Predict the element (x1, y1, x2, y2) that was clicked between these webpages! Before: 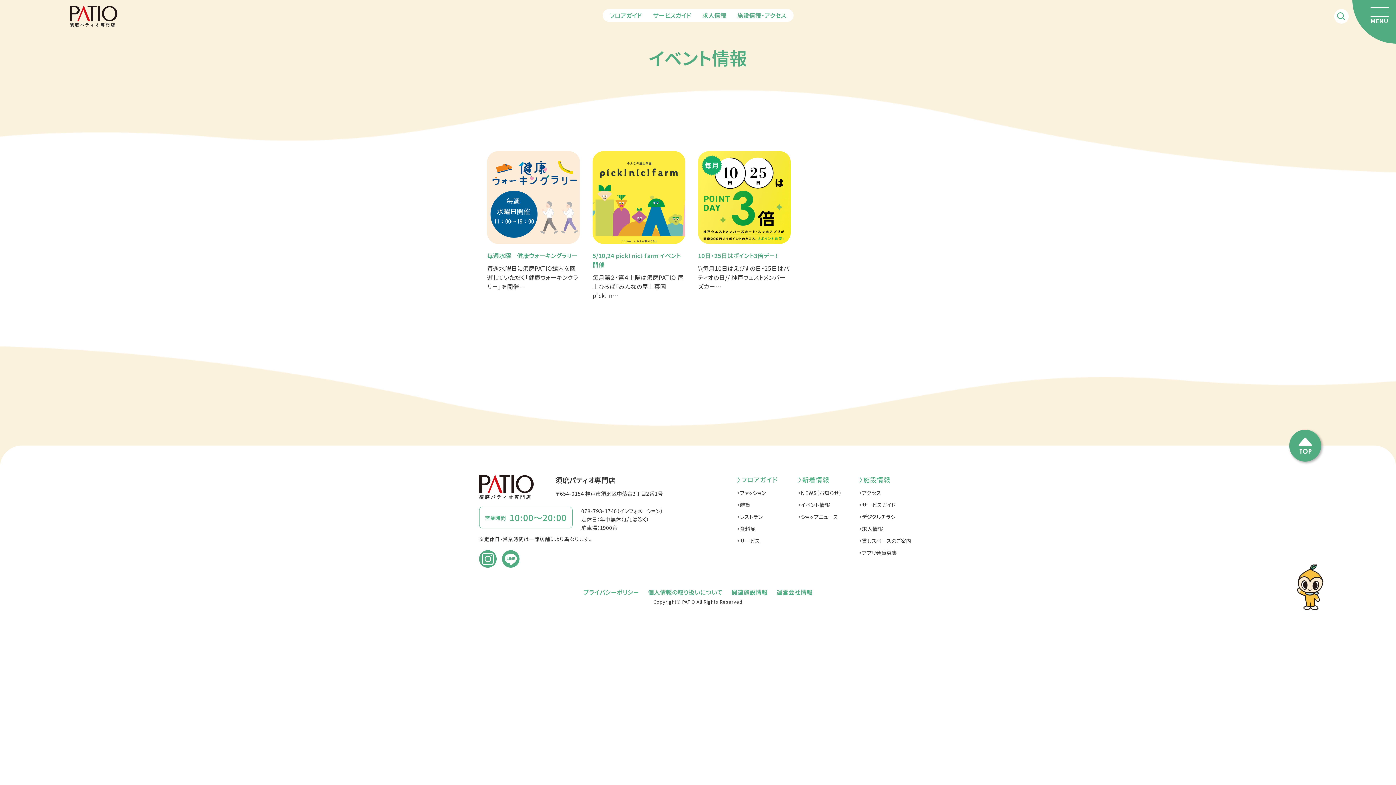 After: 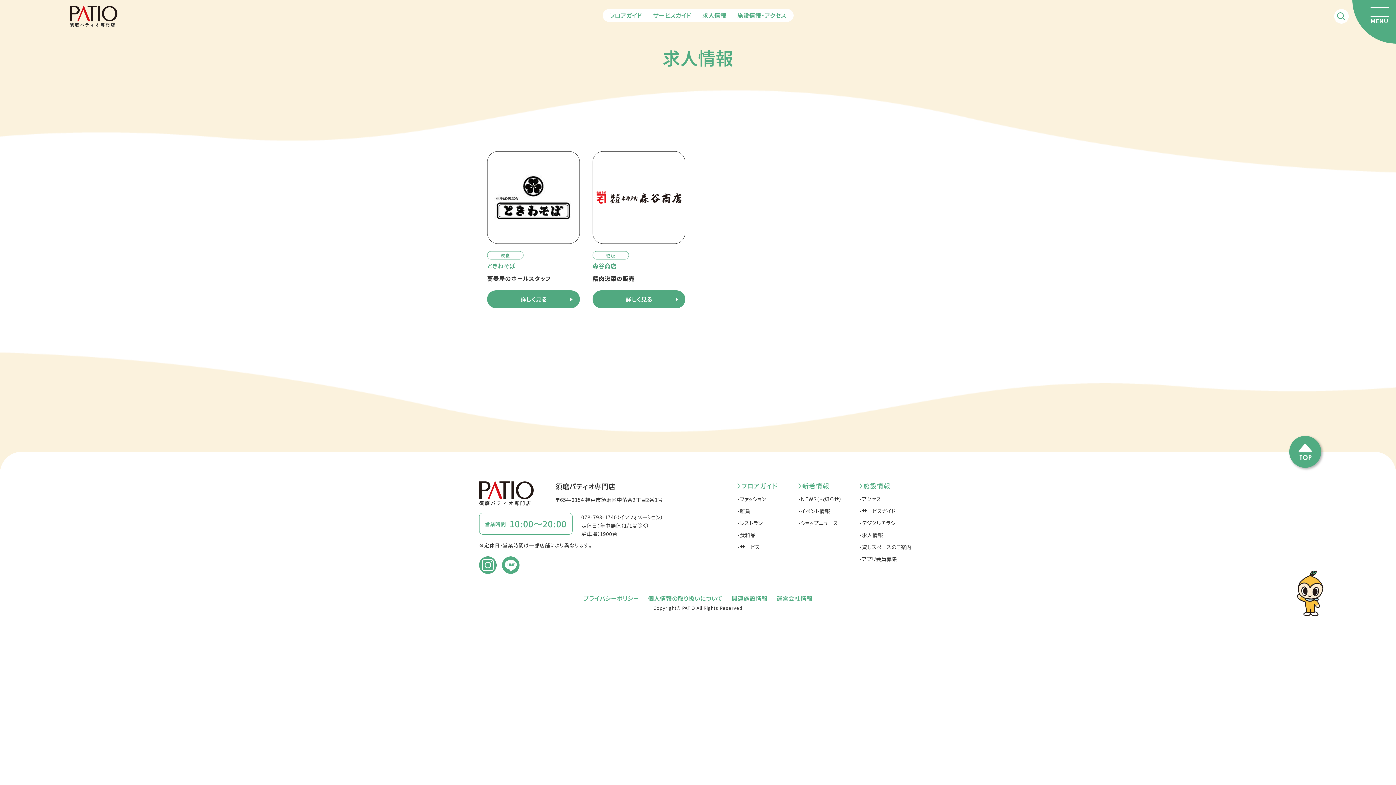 Action: label: 求人情報 bbox: (702, 10, 726, 19)